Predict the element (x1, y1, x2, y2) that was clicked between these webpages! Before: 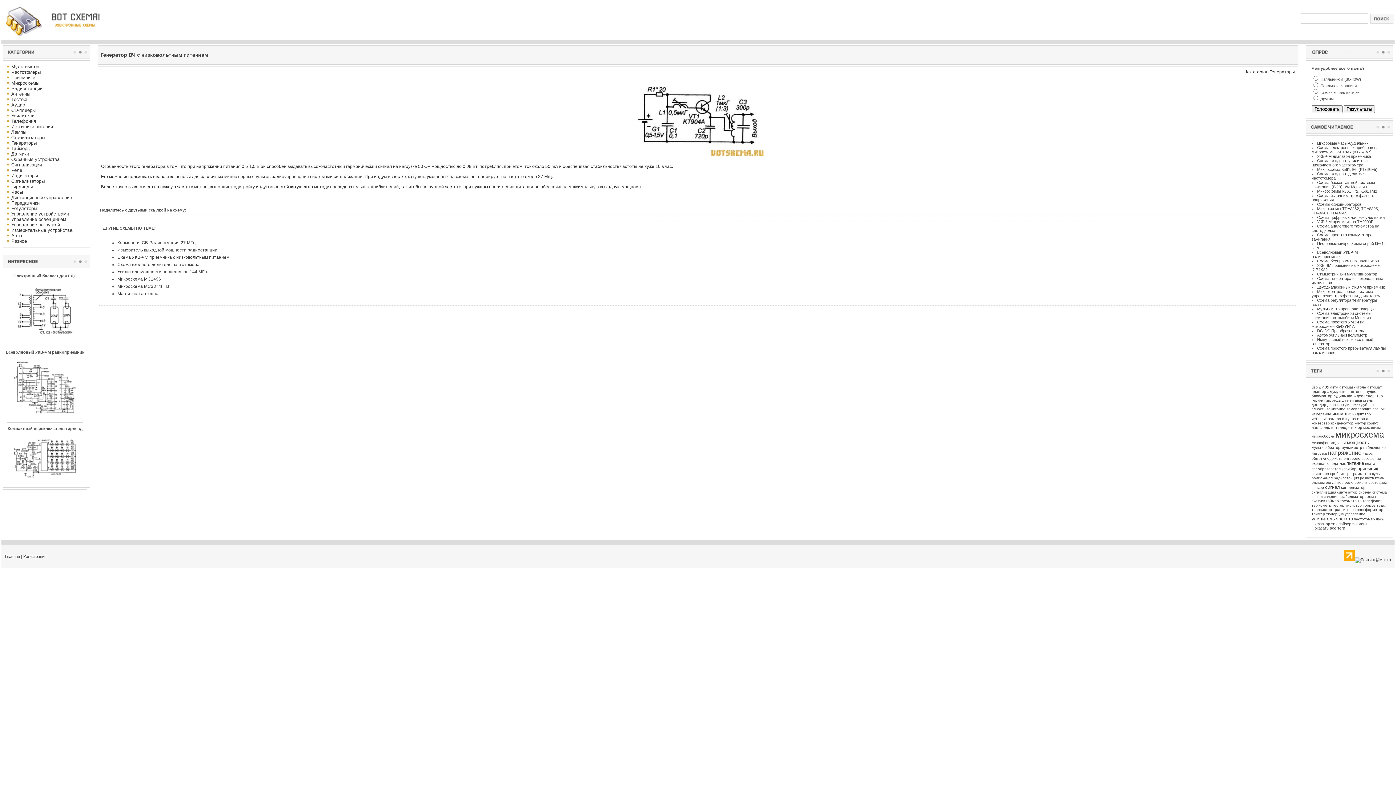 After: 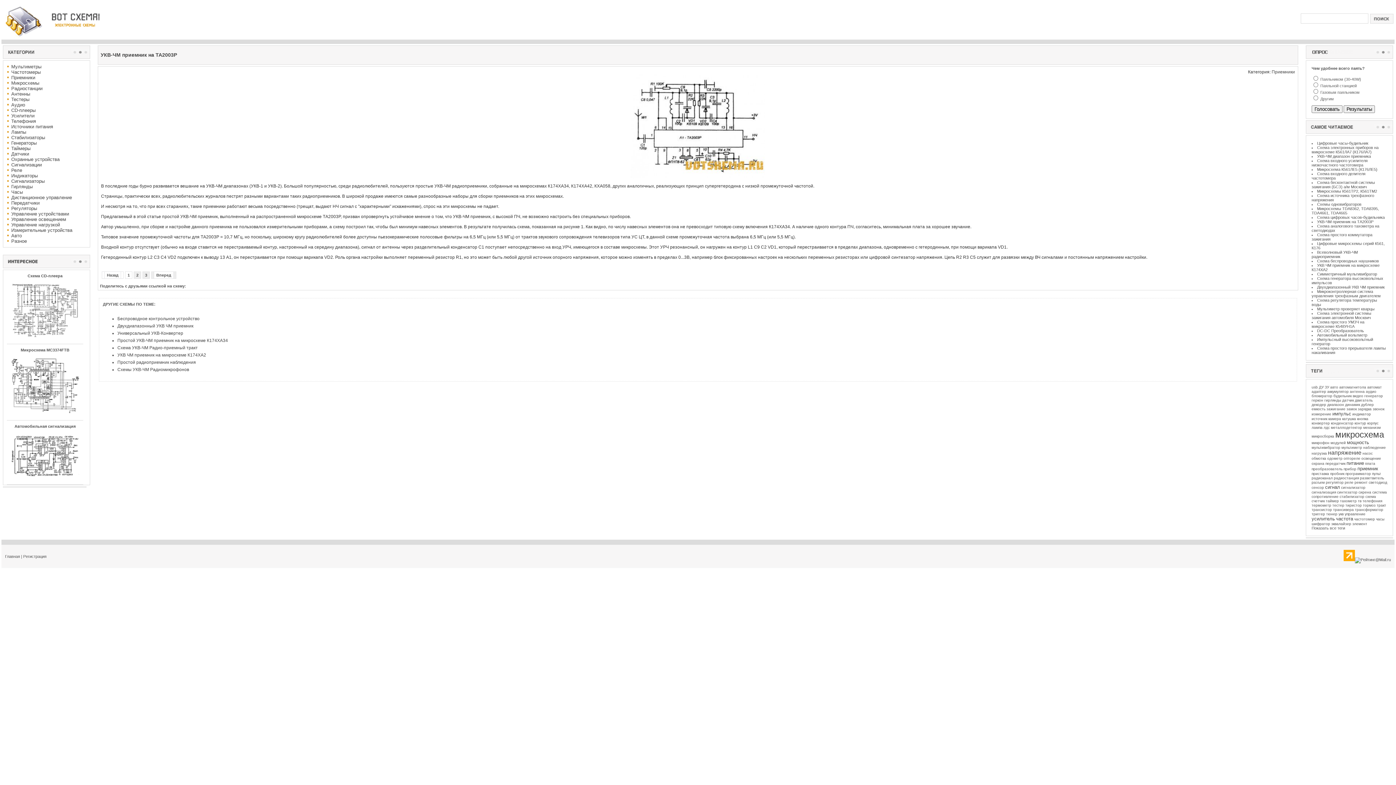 Action: bbox: (1317, 219, 1373, 224) label: УКВ-ЧМ приемник на ТА2003Р